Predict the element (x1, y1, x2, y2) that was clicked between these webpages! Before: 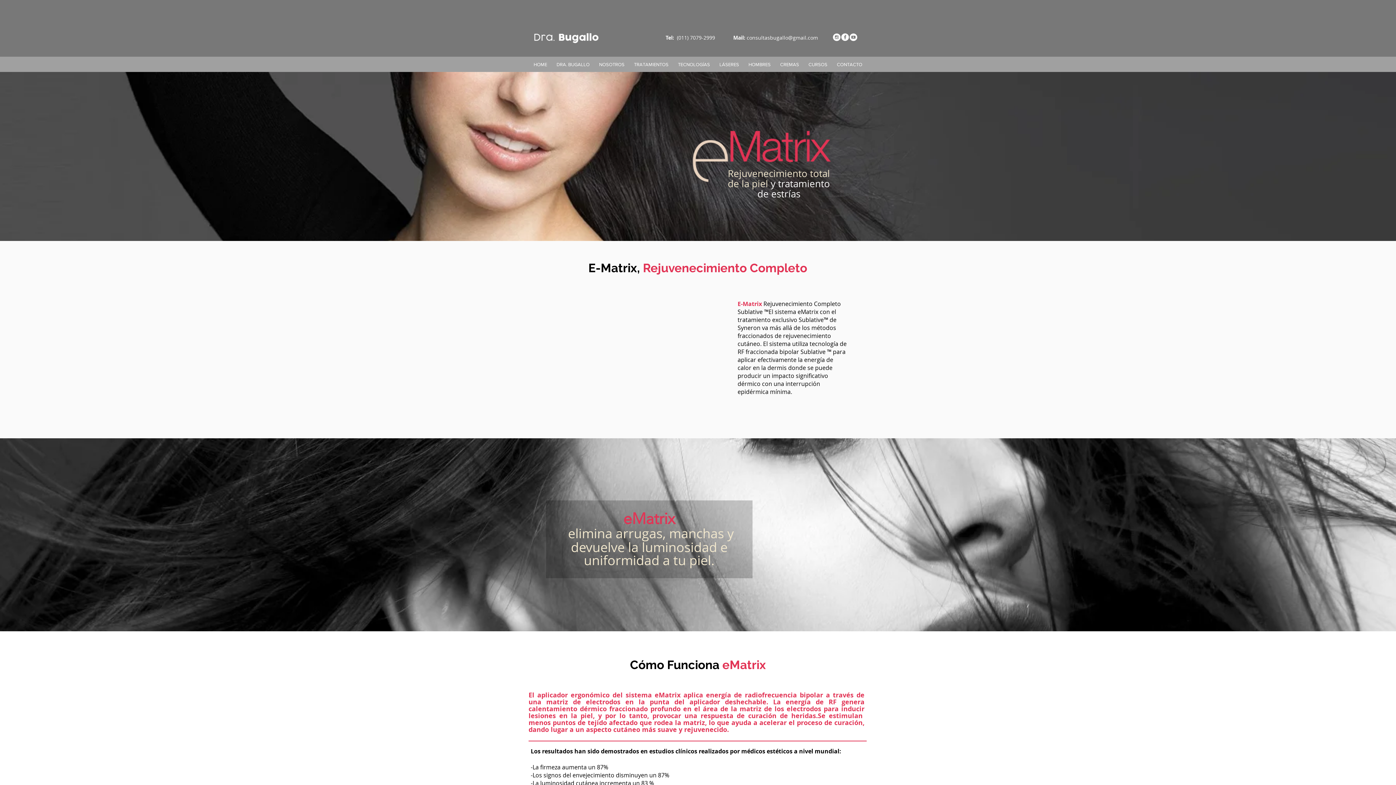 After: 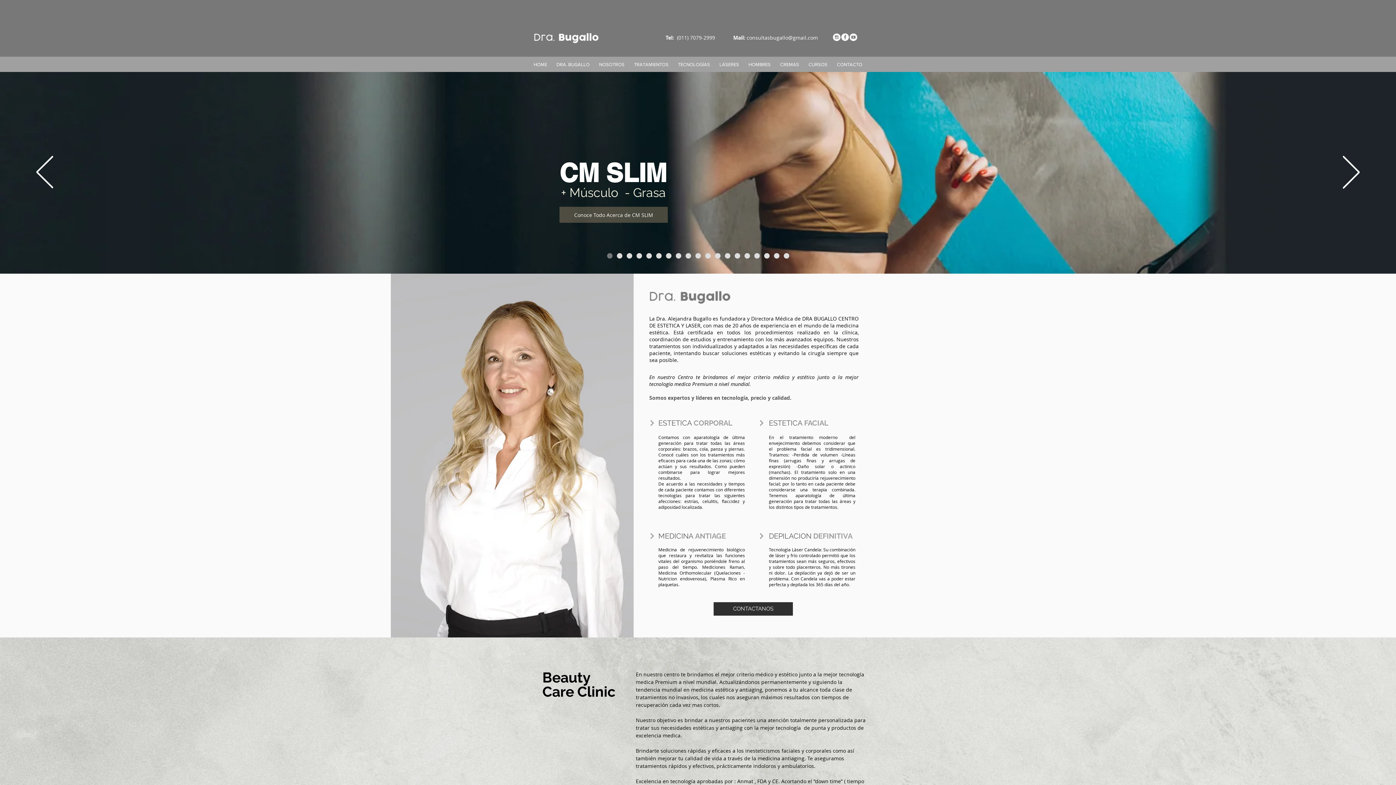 Action: bbox: (594, 57, 629, 71) label: NOSOTROS